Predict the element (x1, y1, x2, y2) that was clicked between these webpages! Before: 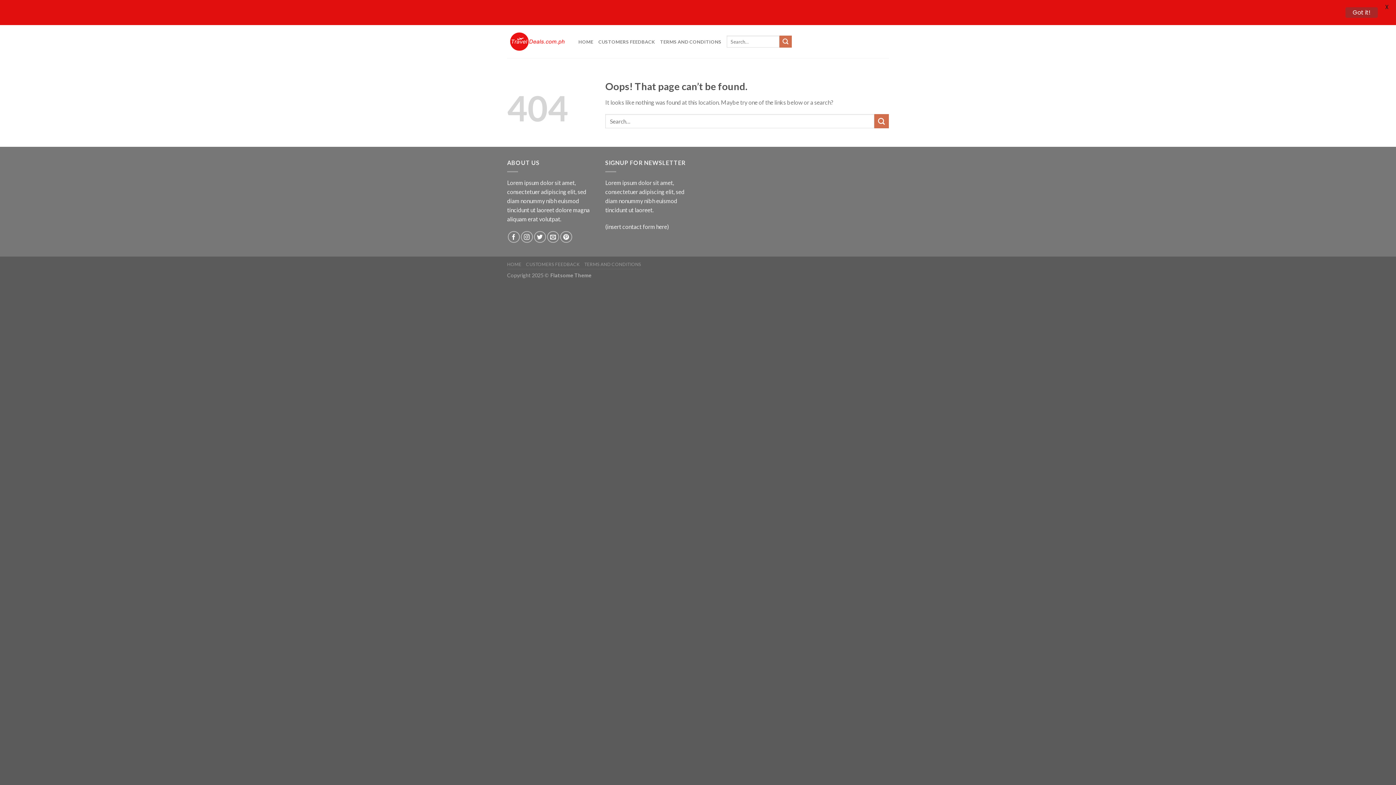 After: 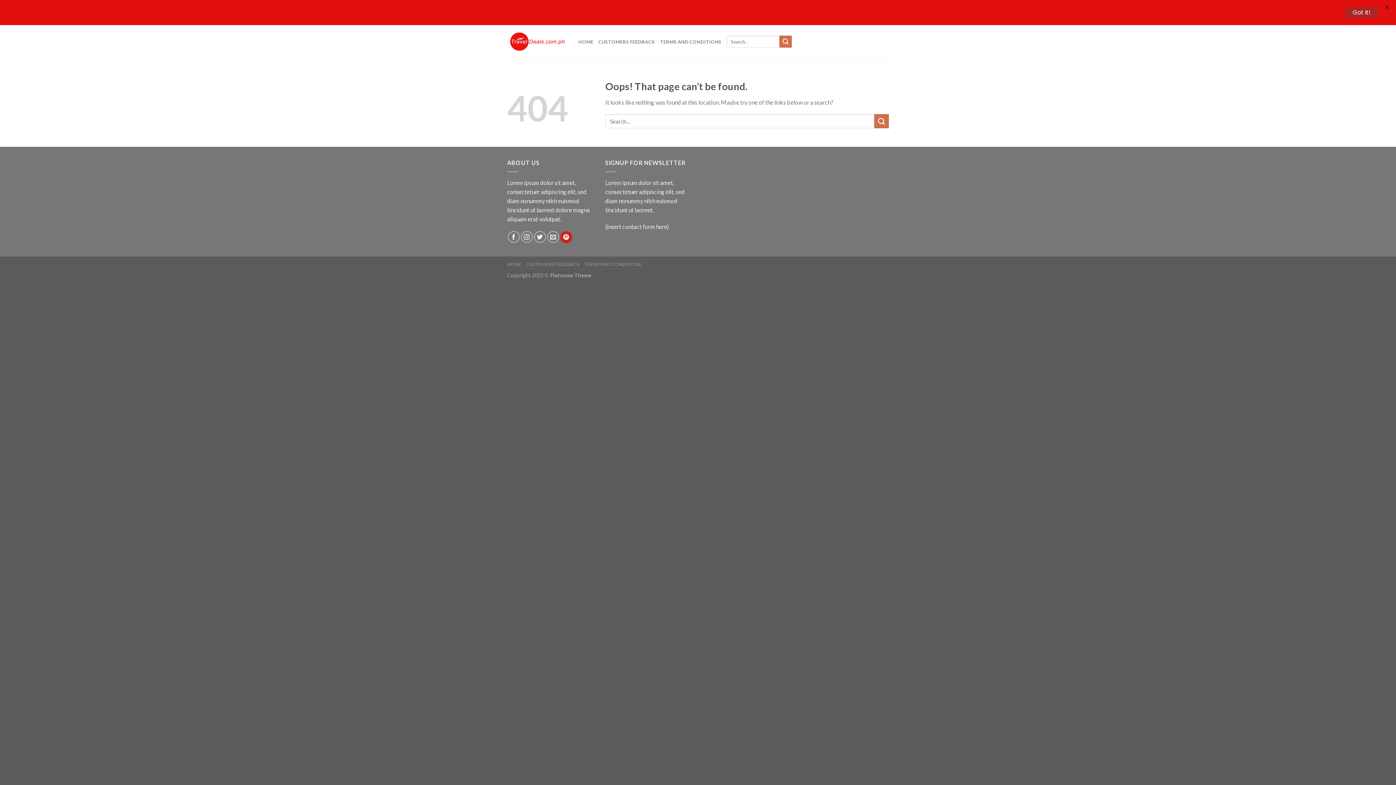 Action: label: Follow on Pinterest bbox: (560, 231, 572, 243)